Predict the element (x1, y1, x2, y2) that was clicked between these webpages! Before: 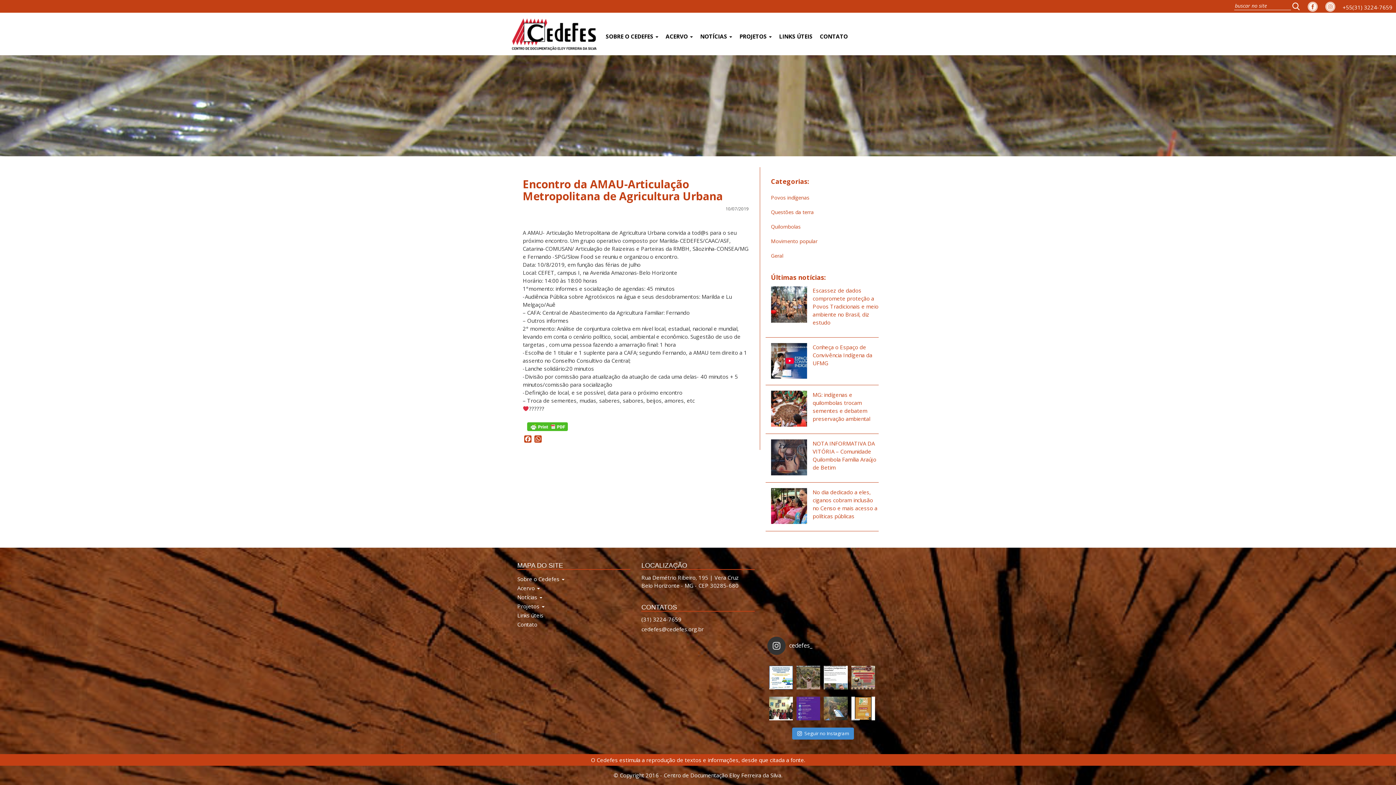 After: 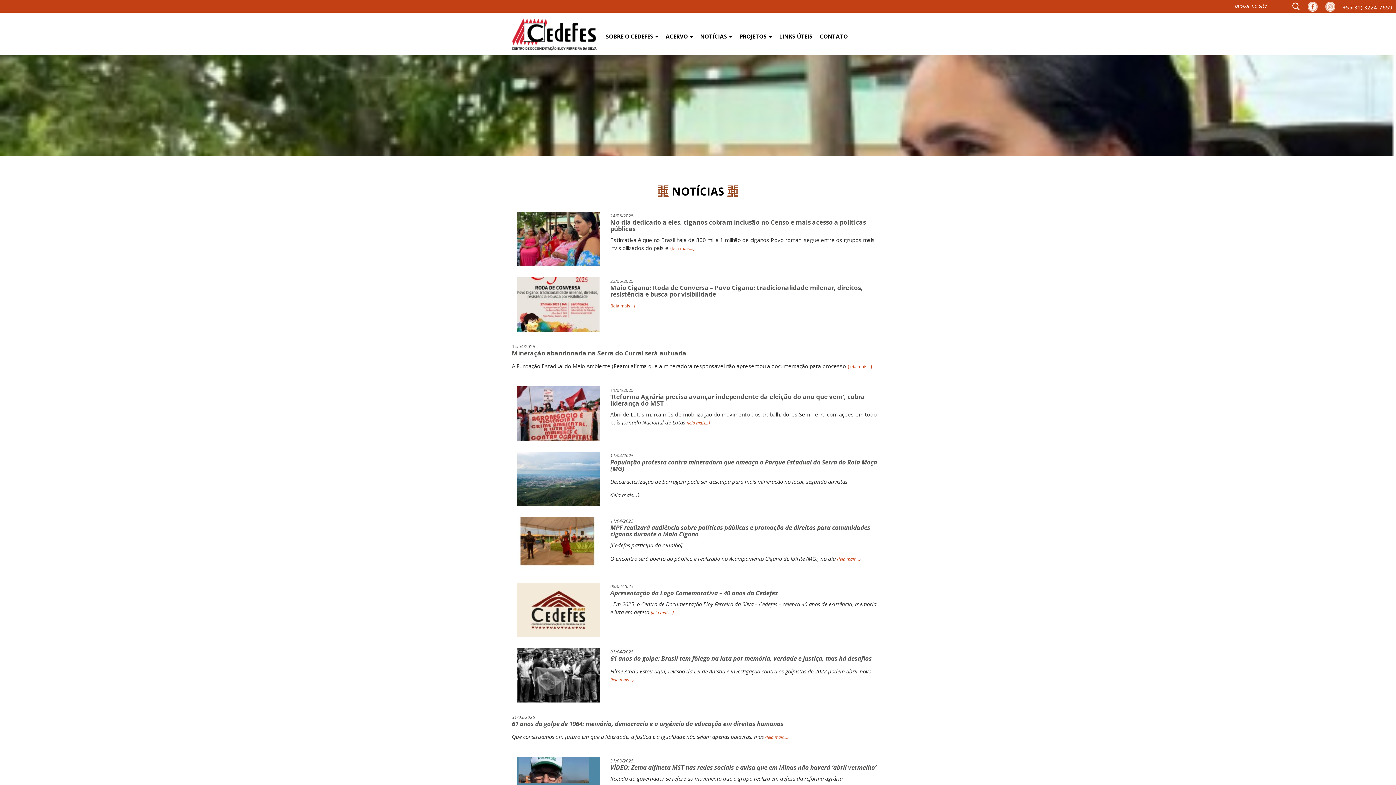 Action: label: Movimento popular bbox: (765, 234, 823, 248)